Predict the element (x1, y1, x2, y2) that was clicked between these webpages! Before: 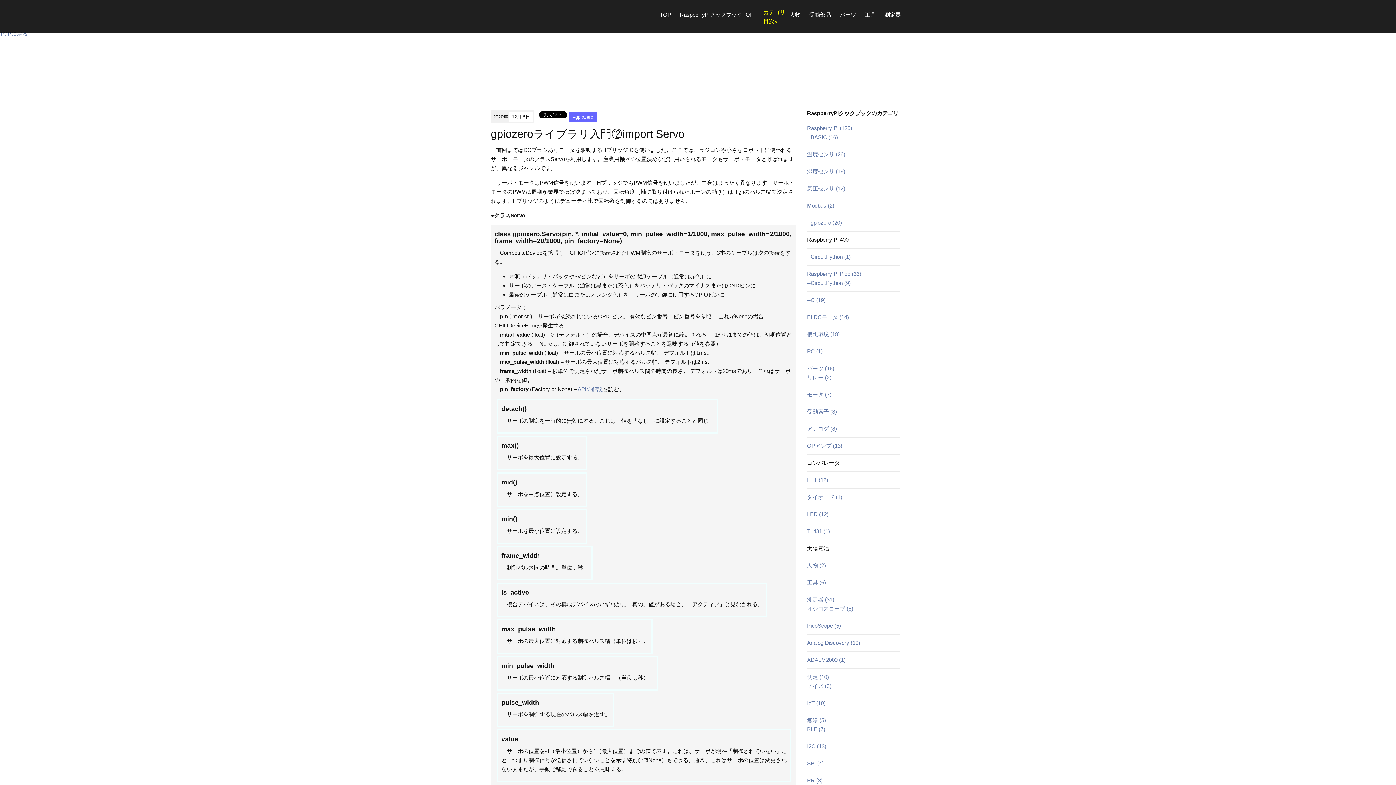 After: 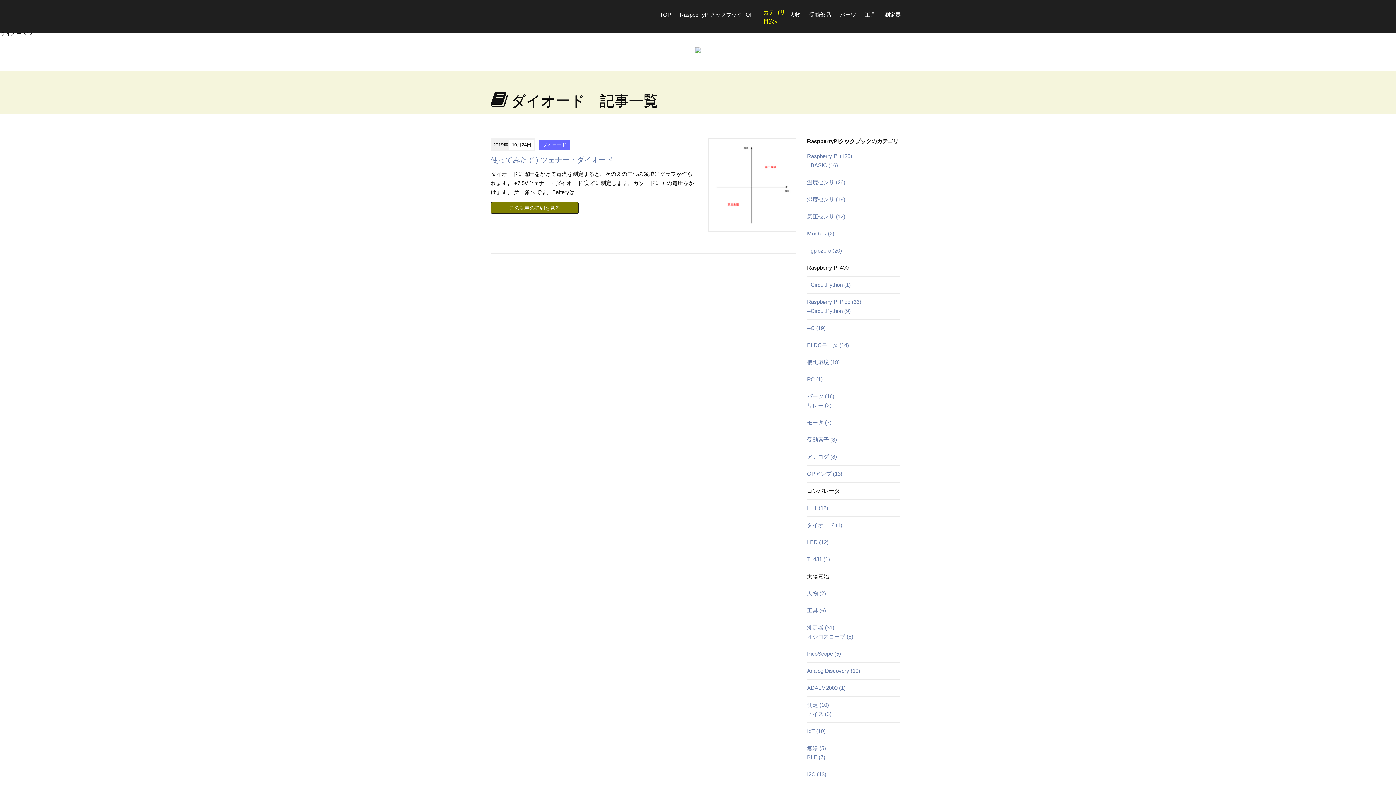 Action: bbox: (807, 494, 842, 500) label: ダイオード (1)